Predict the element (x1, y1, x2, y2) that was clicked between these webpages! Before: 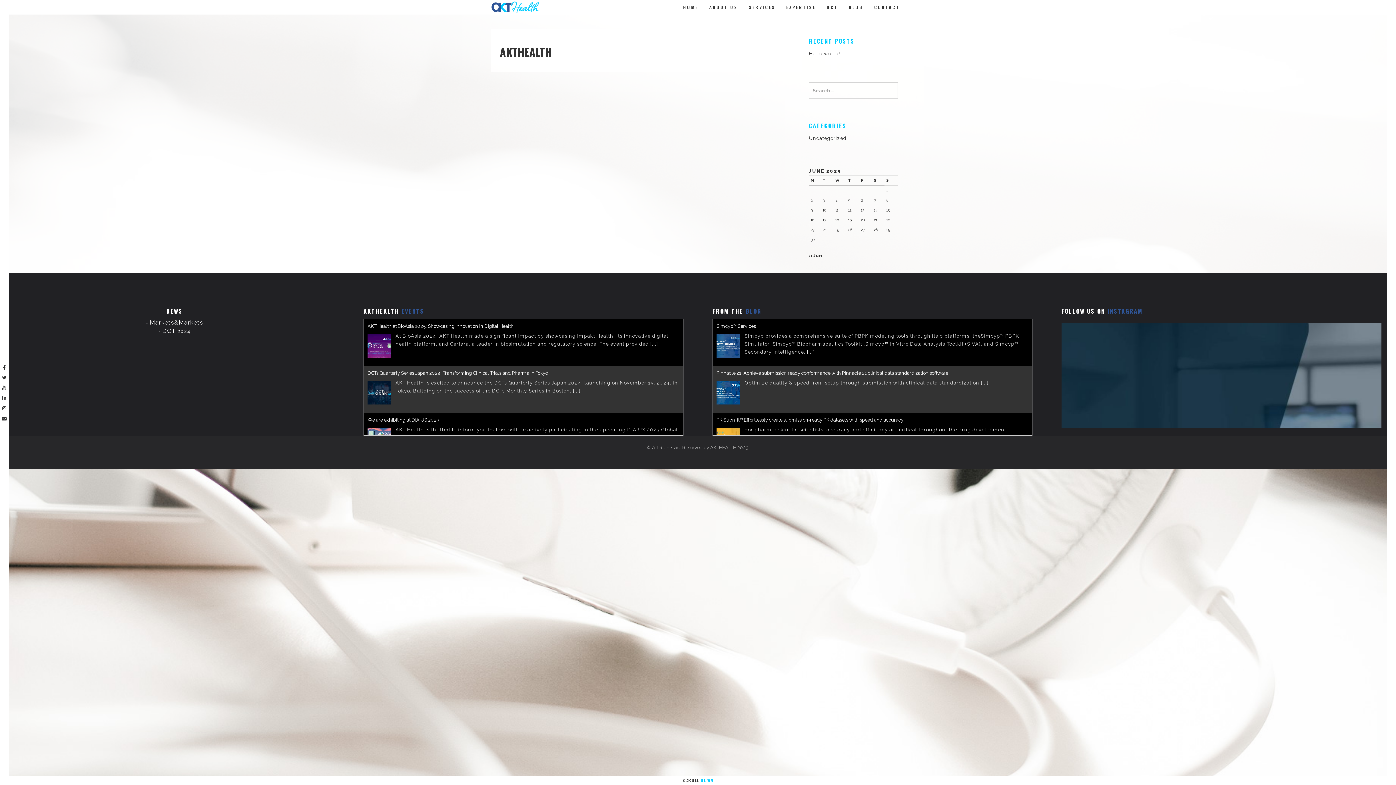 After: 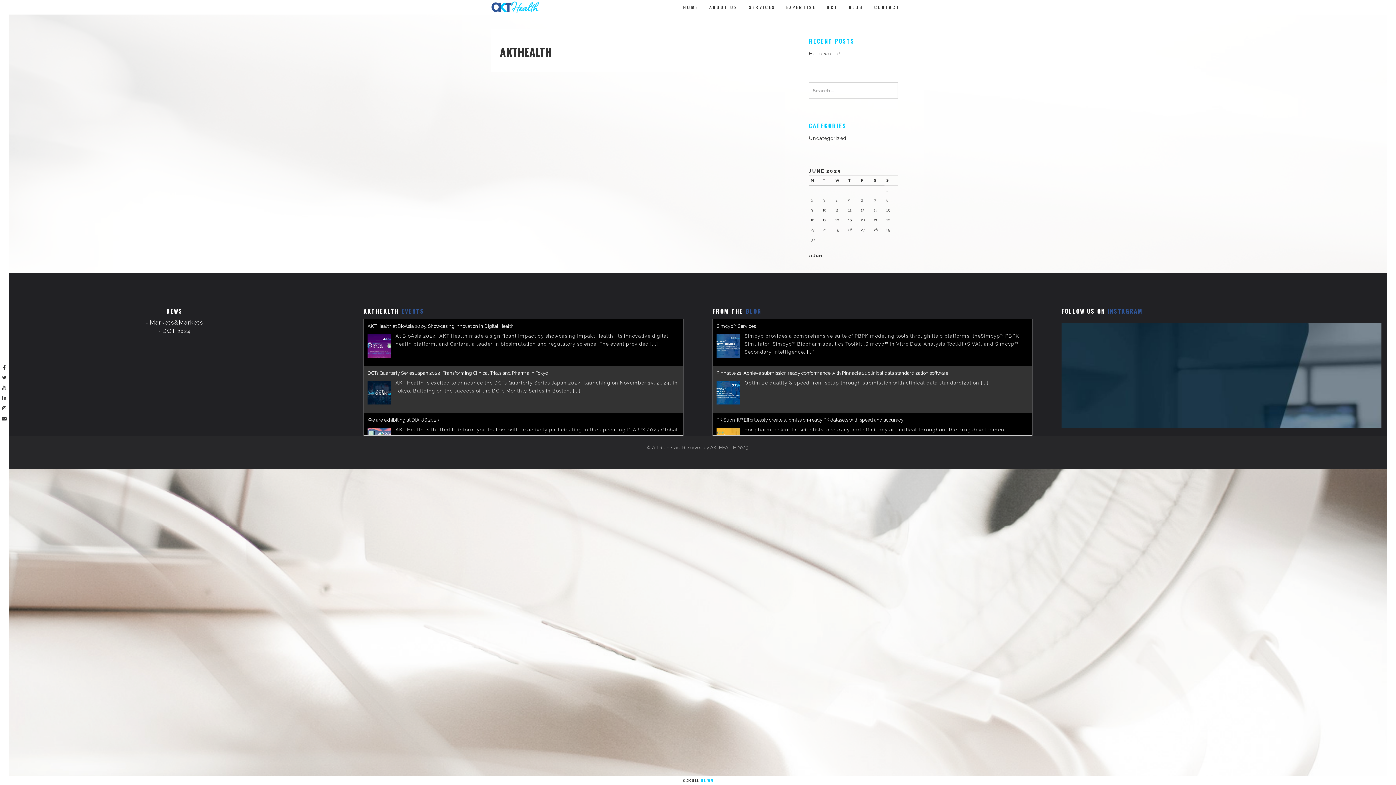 Action: bbox: (367, 323, 513, 329) label: AKT Health at BioAsia 2025: Showcasing Innovation in Digital Health